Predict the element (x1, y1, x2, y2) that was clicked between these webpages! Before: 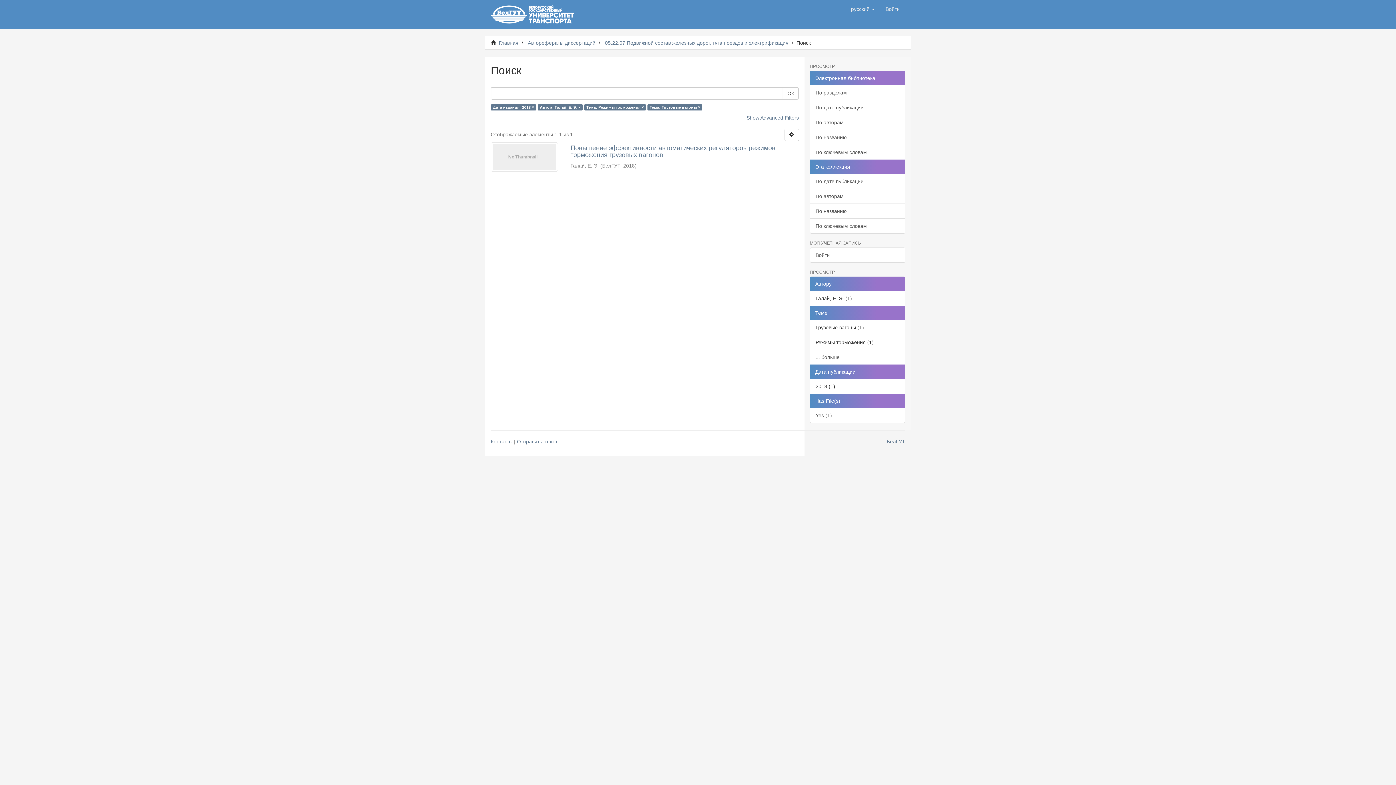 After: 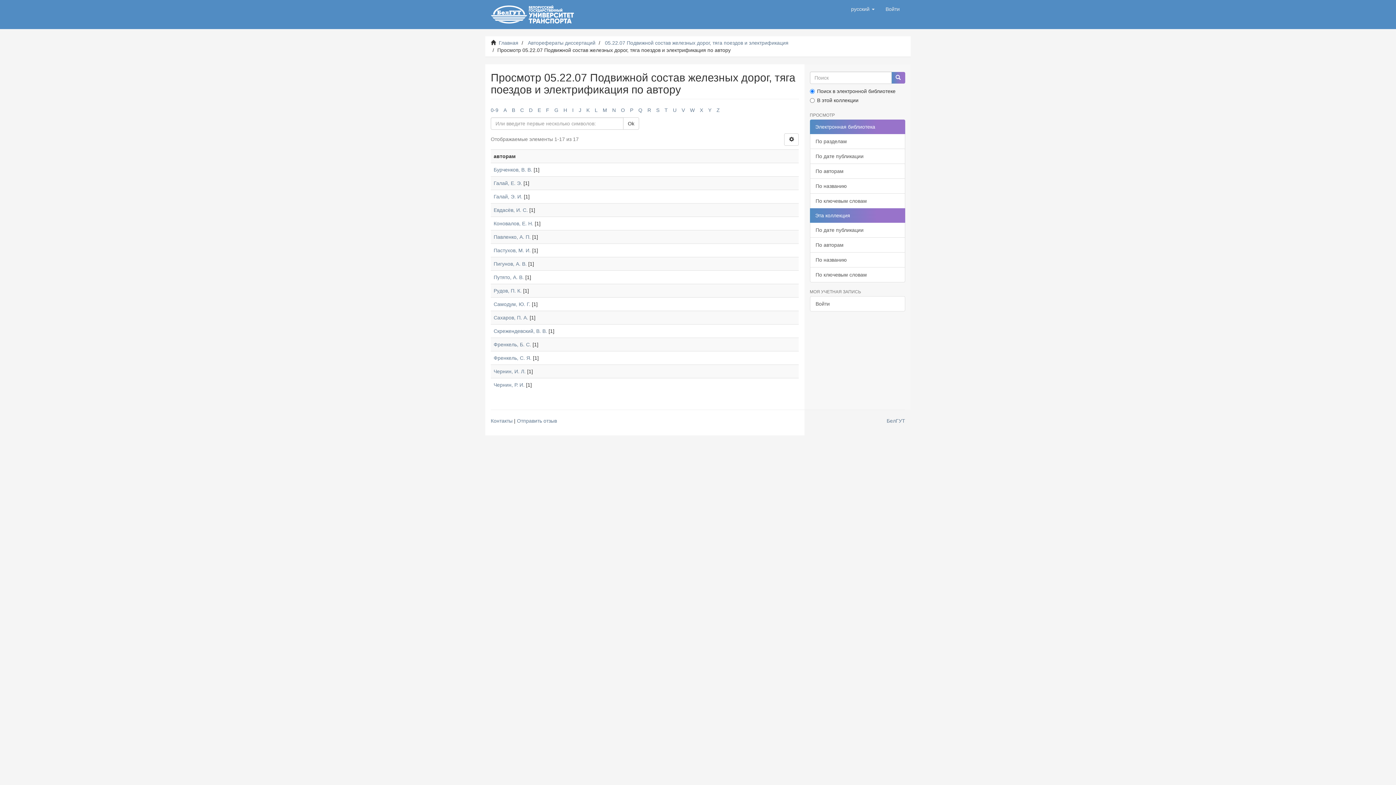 Action: bbox: (810, 188, 905, 204) label: По авторам